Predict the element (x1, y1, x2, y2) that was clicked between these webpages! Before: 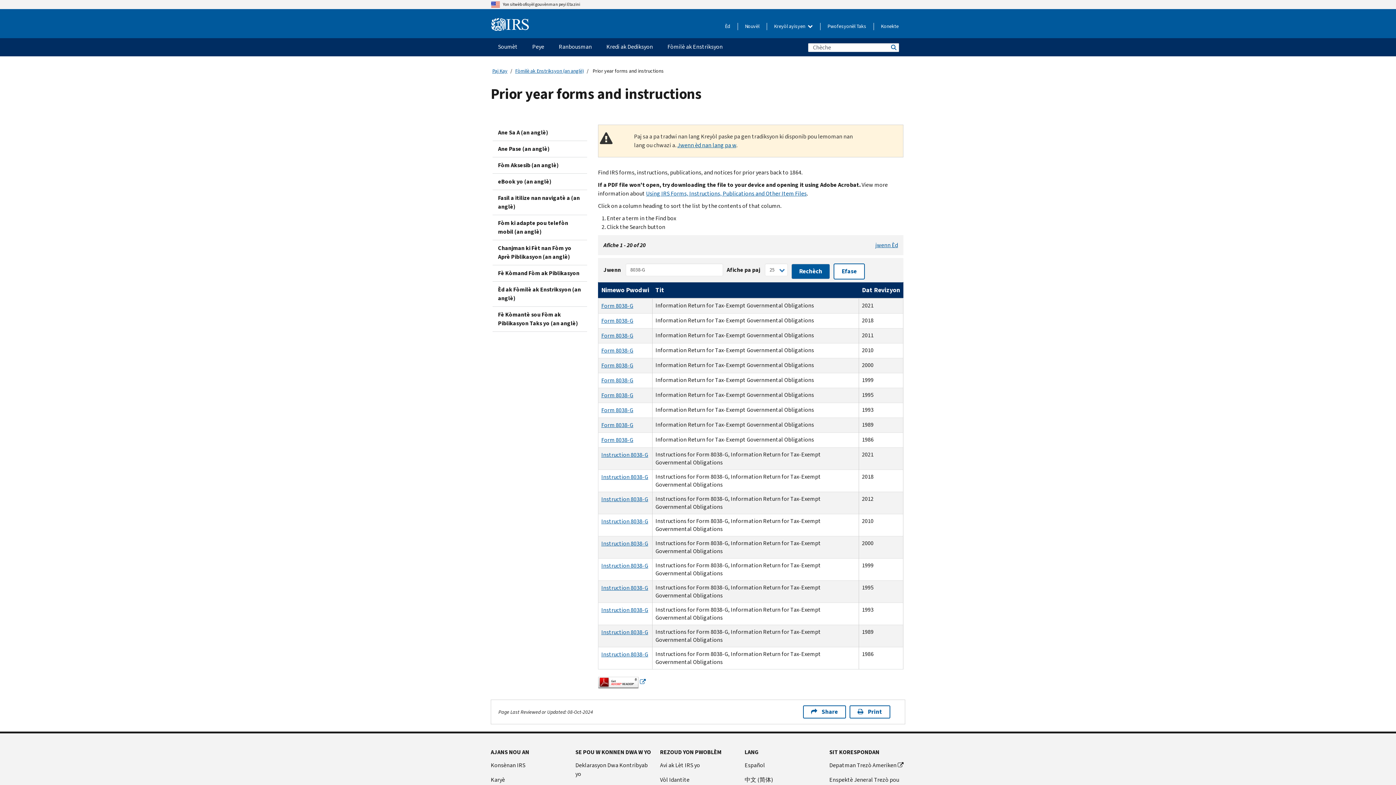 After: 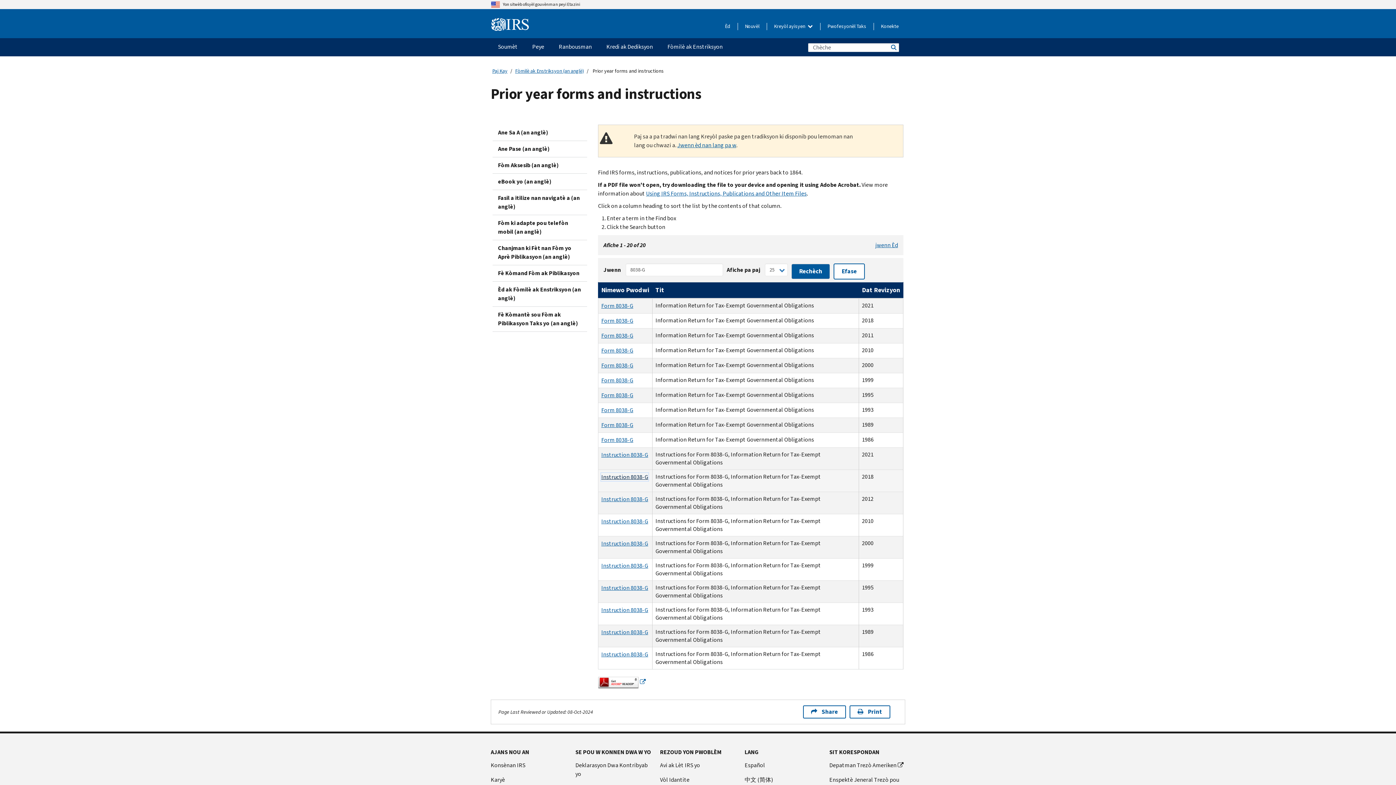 Action: label: Instruction 8038-G bbox: (601, 473, 648, 481)